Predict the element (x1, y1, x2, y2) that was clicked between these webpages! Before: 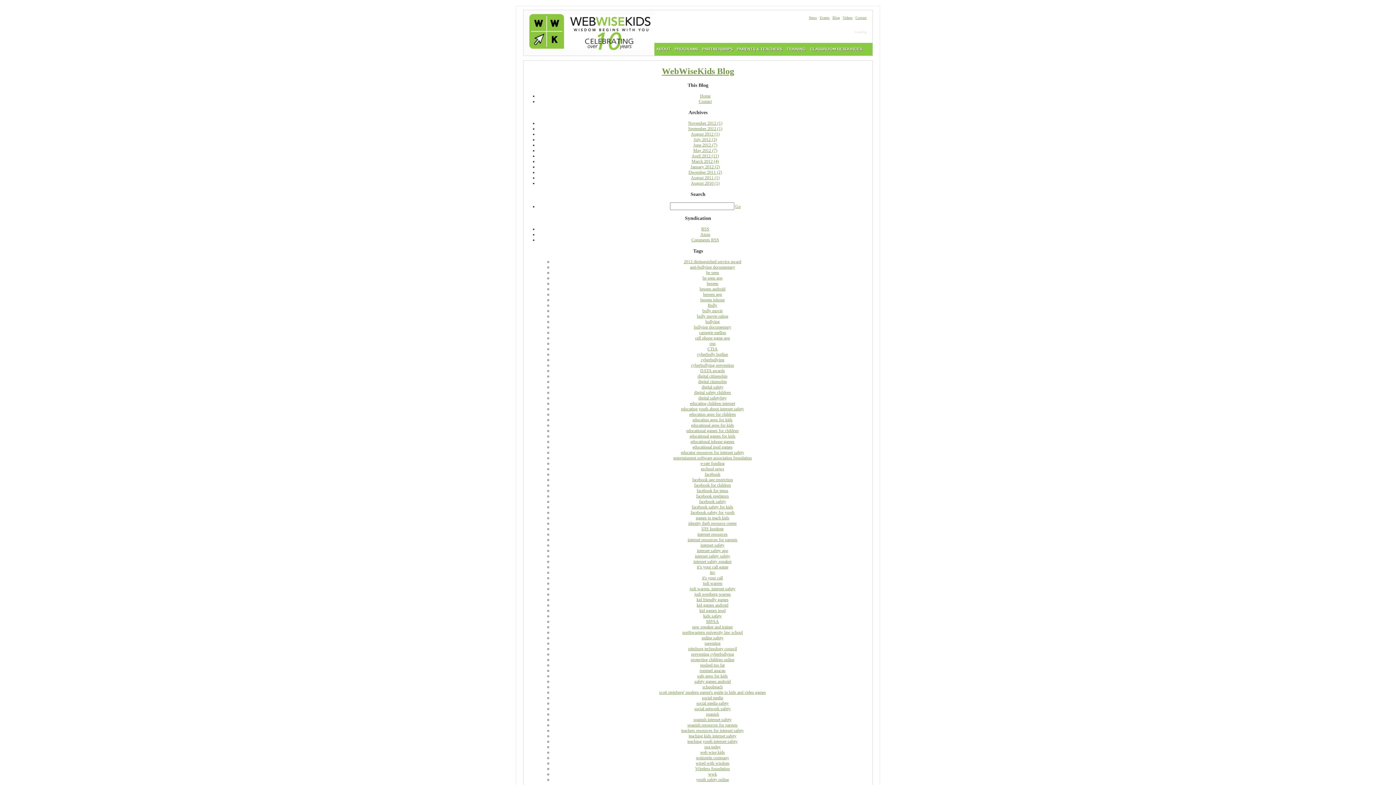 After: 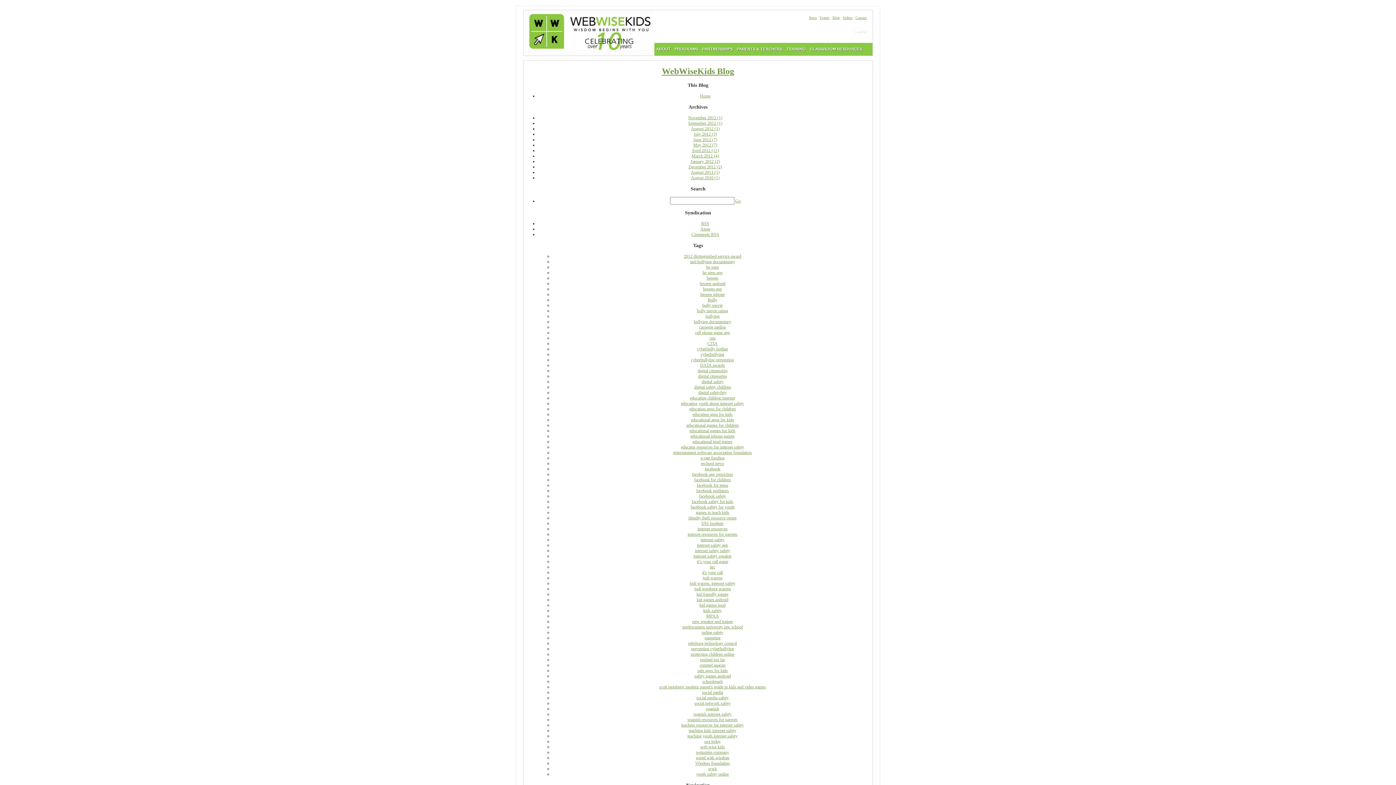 Action: bbox: (710, 570, 715, 575) label: itrc